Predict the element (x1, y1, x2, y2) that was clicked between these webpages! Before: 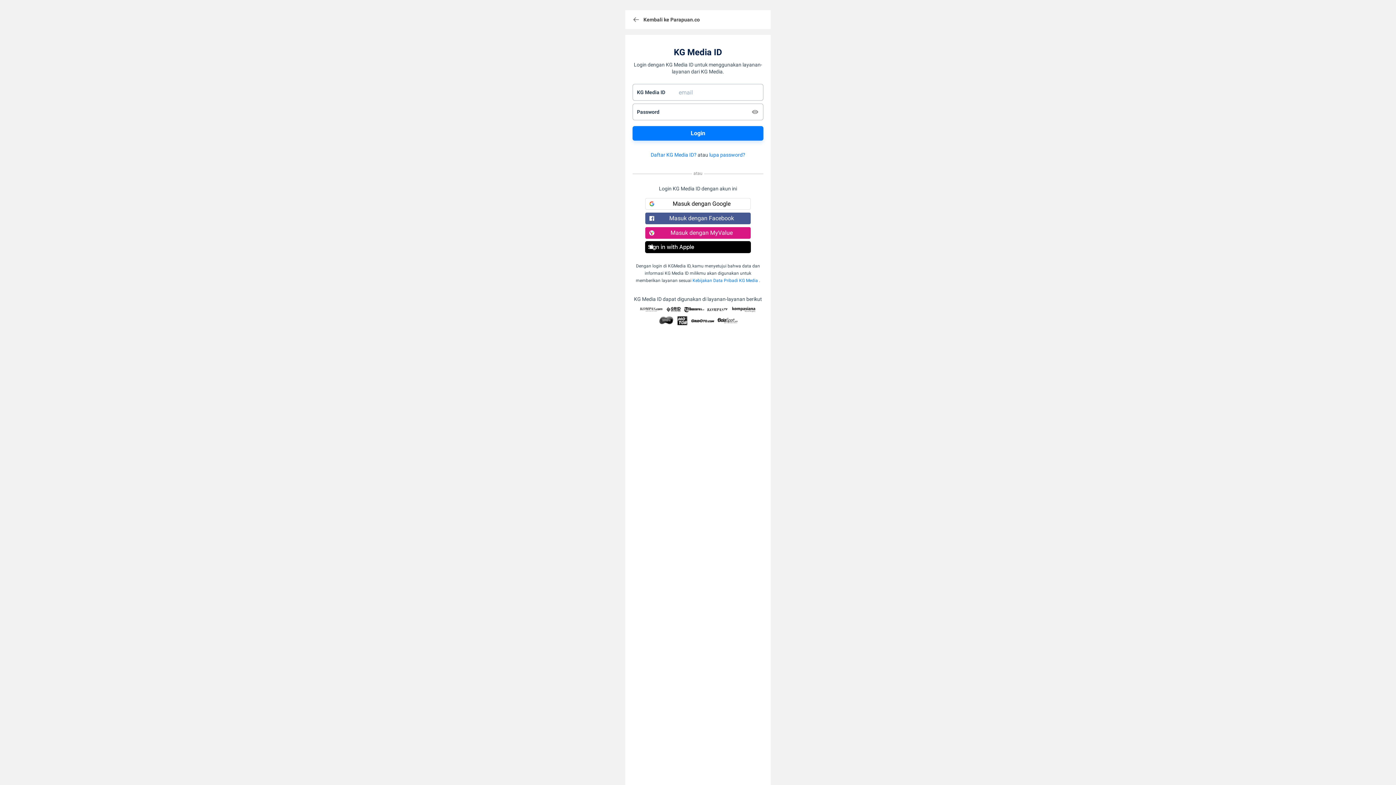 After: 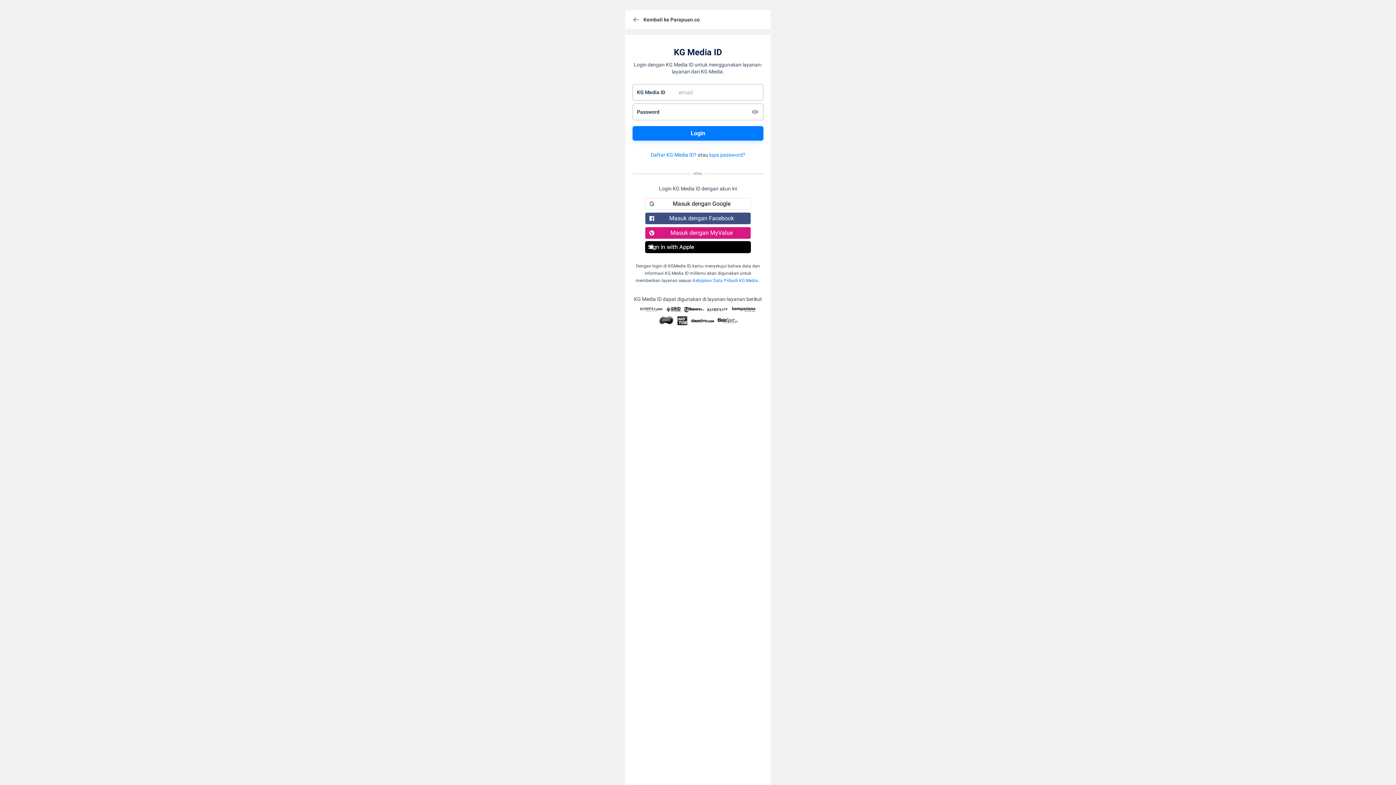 Action: label: Masuk dengan Facebook bbox: (645, 212, 750, 224)